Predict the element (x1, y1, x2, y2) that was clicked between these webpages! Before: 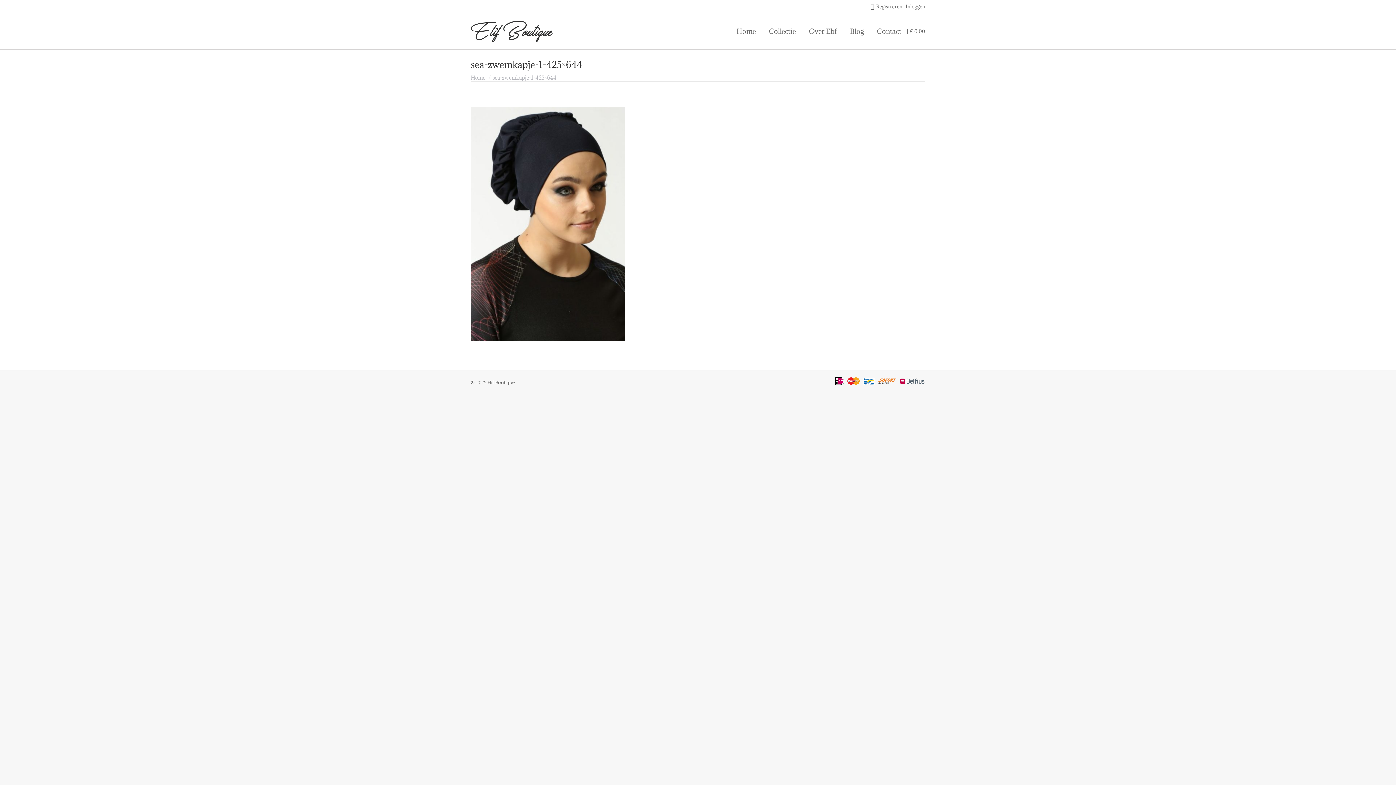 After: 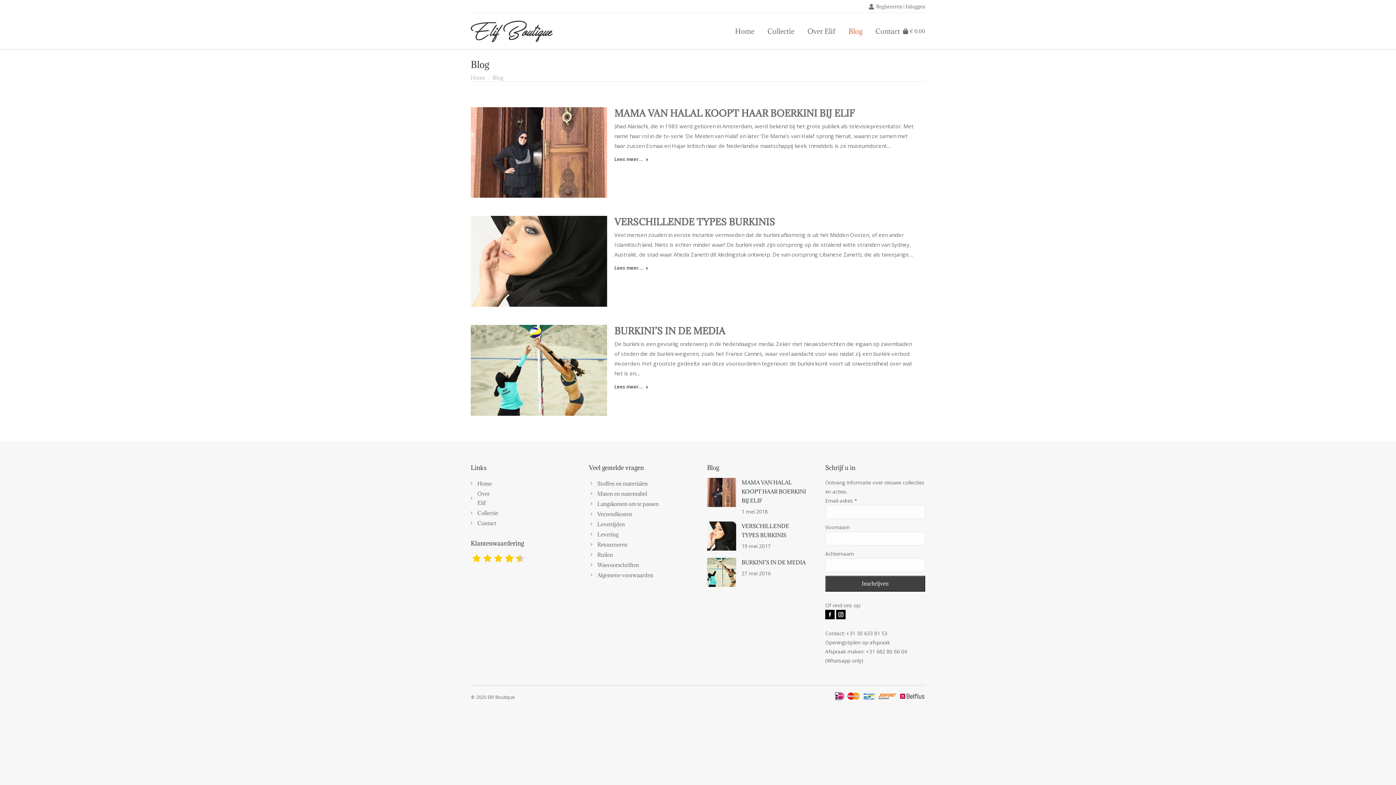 Action: label: Blog bbox: (848, 19, 865, 42)